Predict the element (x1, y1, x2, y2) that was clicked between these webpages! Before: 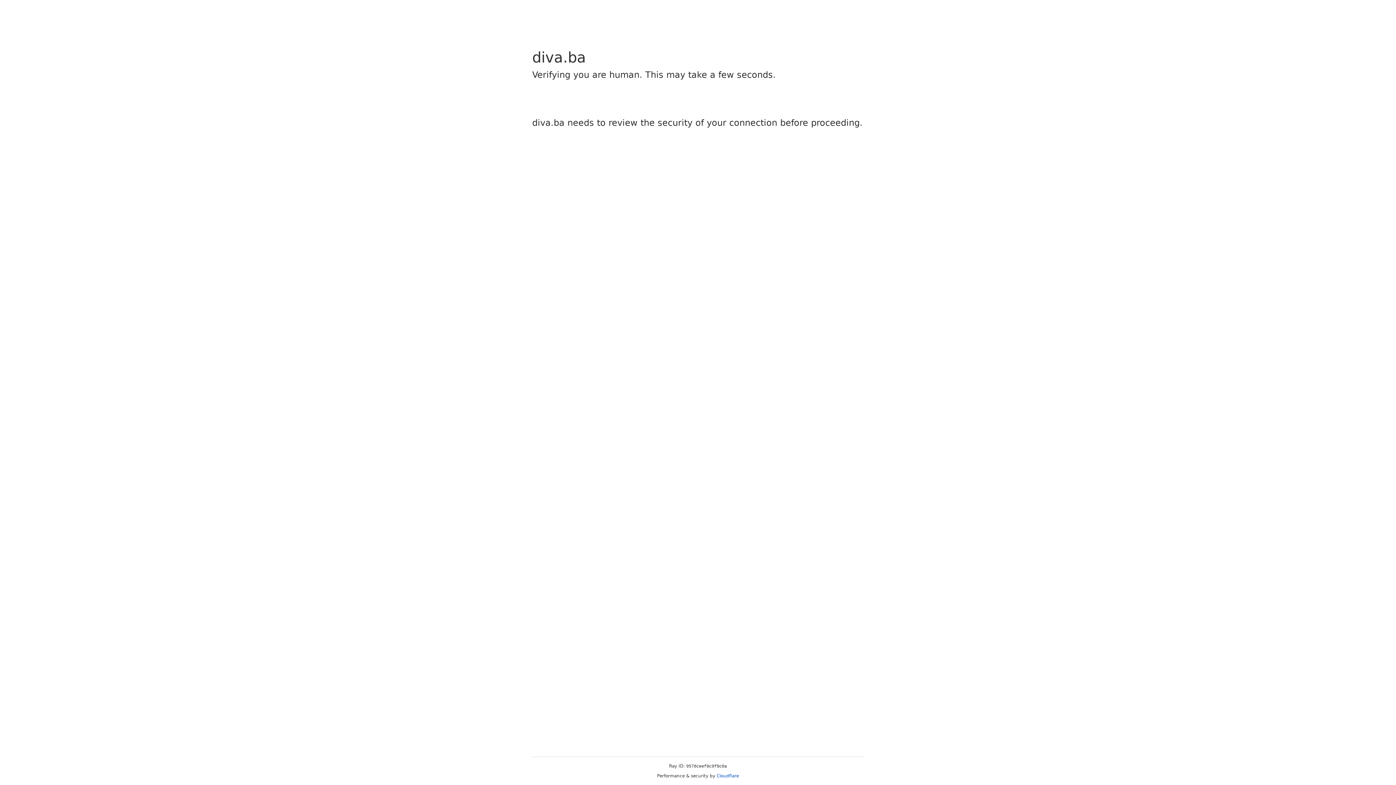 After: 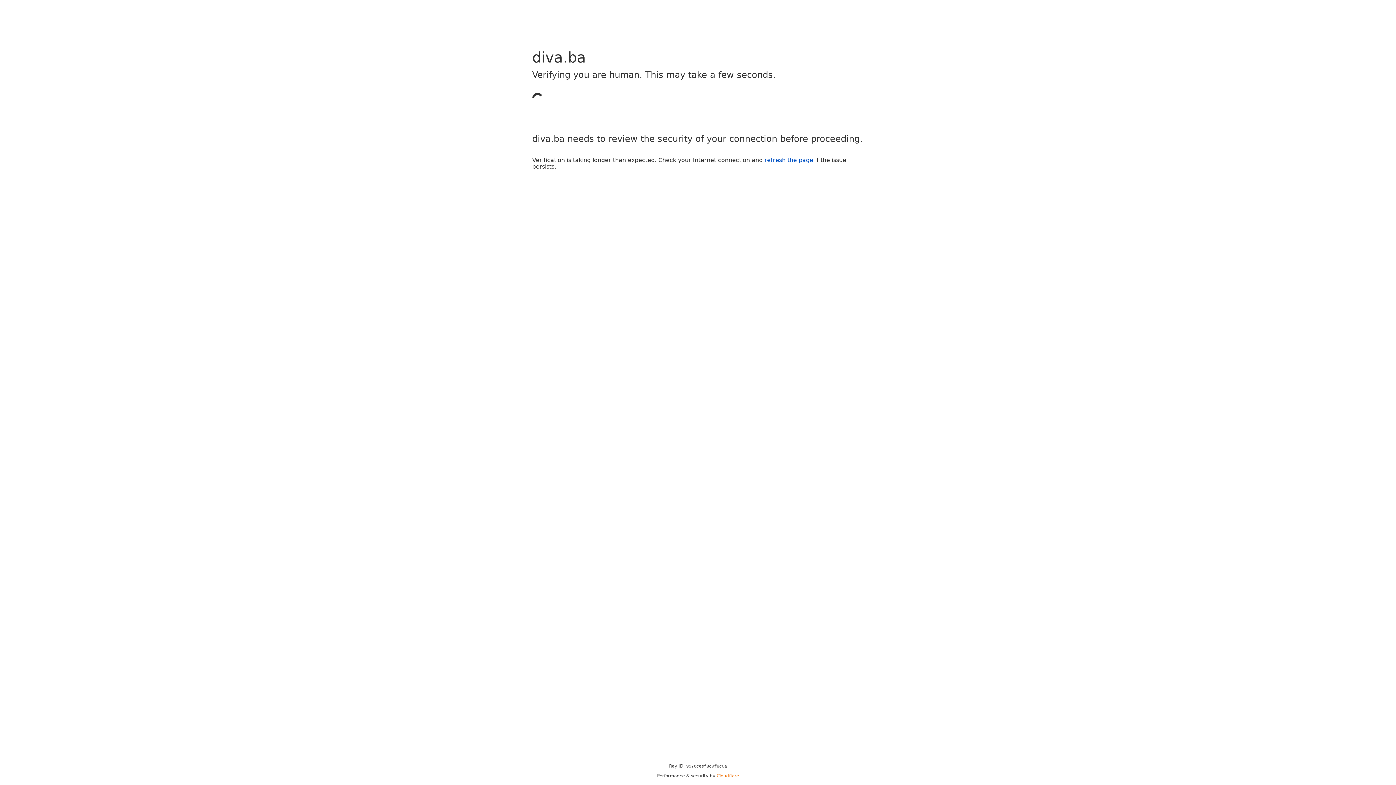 Action: bbox: (716, 773, 739, 778) label: Cloudflare